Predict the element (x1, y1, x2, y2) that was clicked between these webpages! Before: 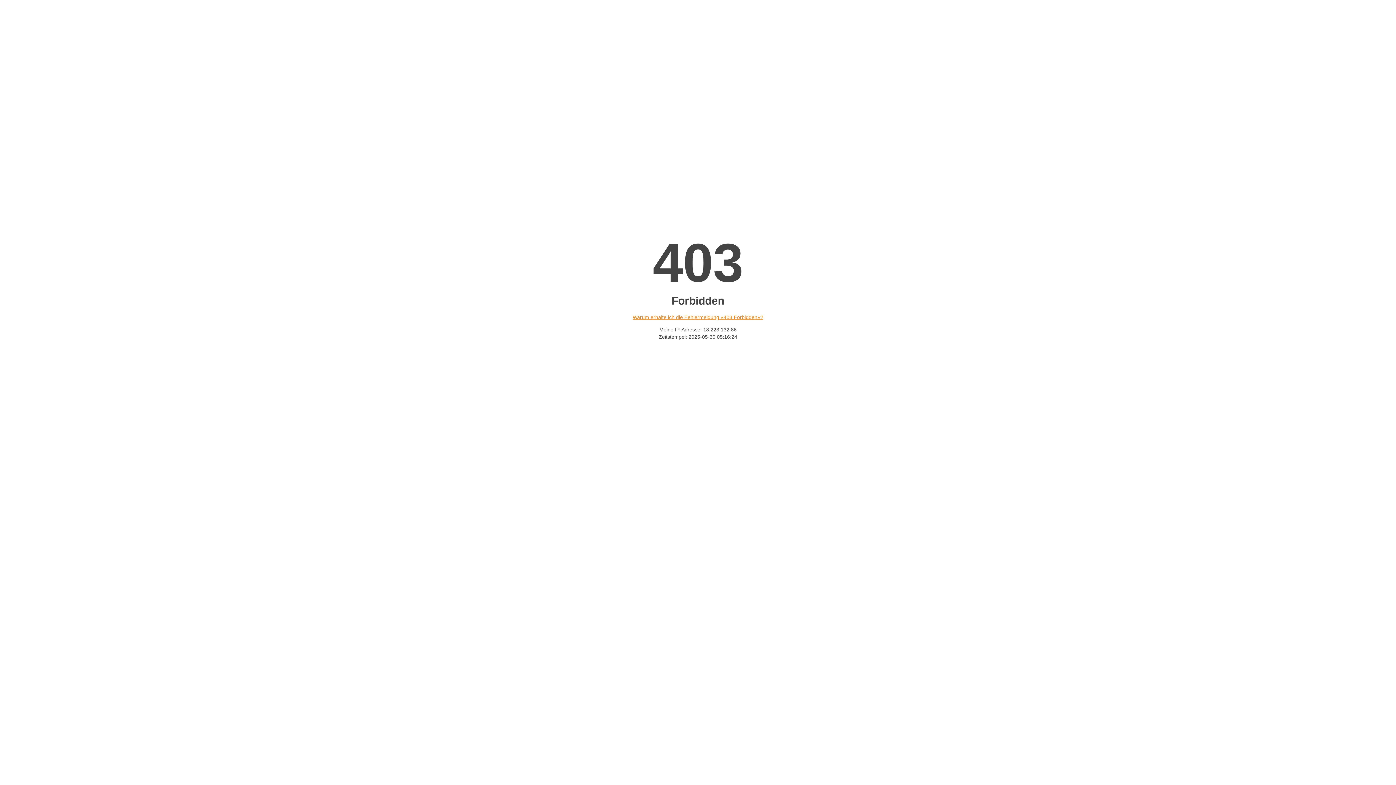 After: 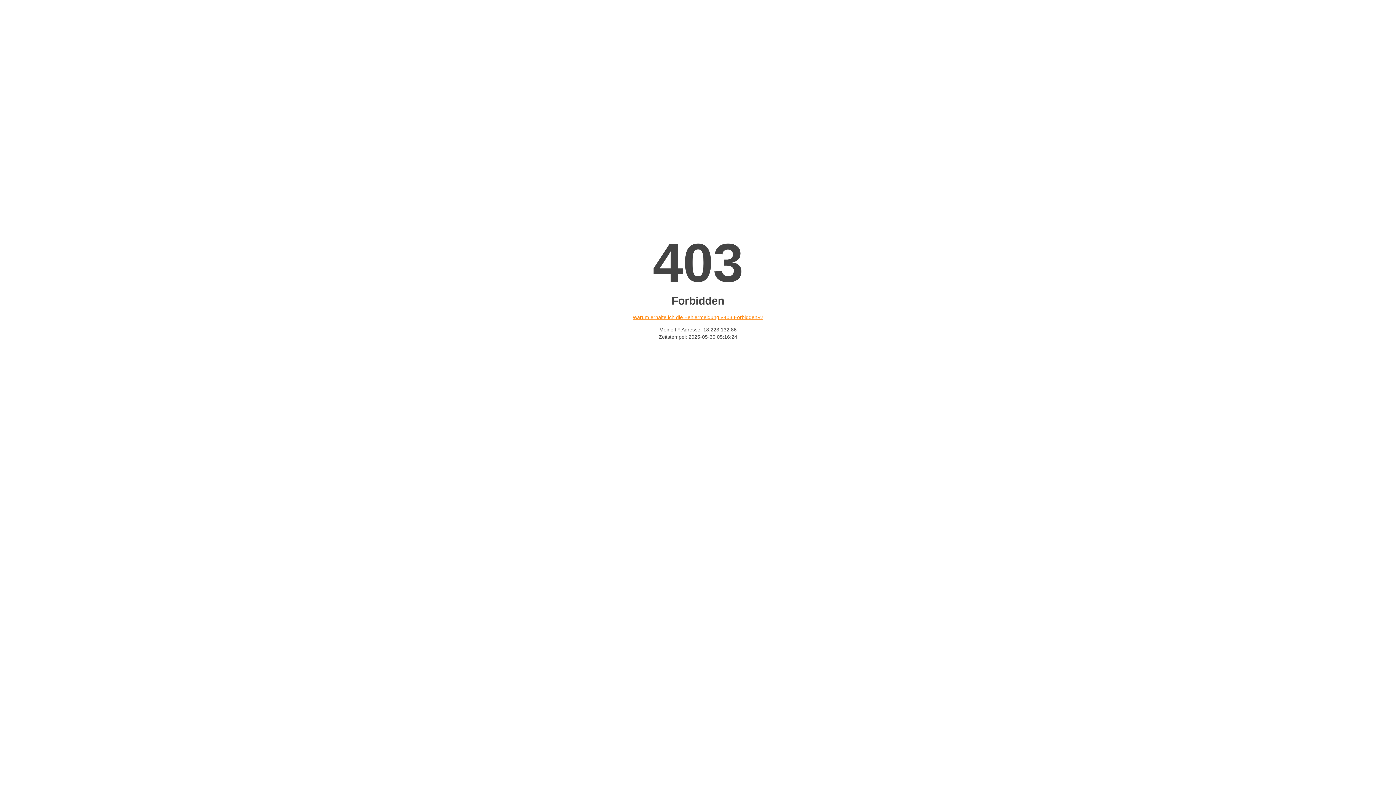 Action: bbox: (632, 314, 763, 320) label: Warum erhalte ich die Fehlermeldung «403 Forbidden»?